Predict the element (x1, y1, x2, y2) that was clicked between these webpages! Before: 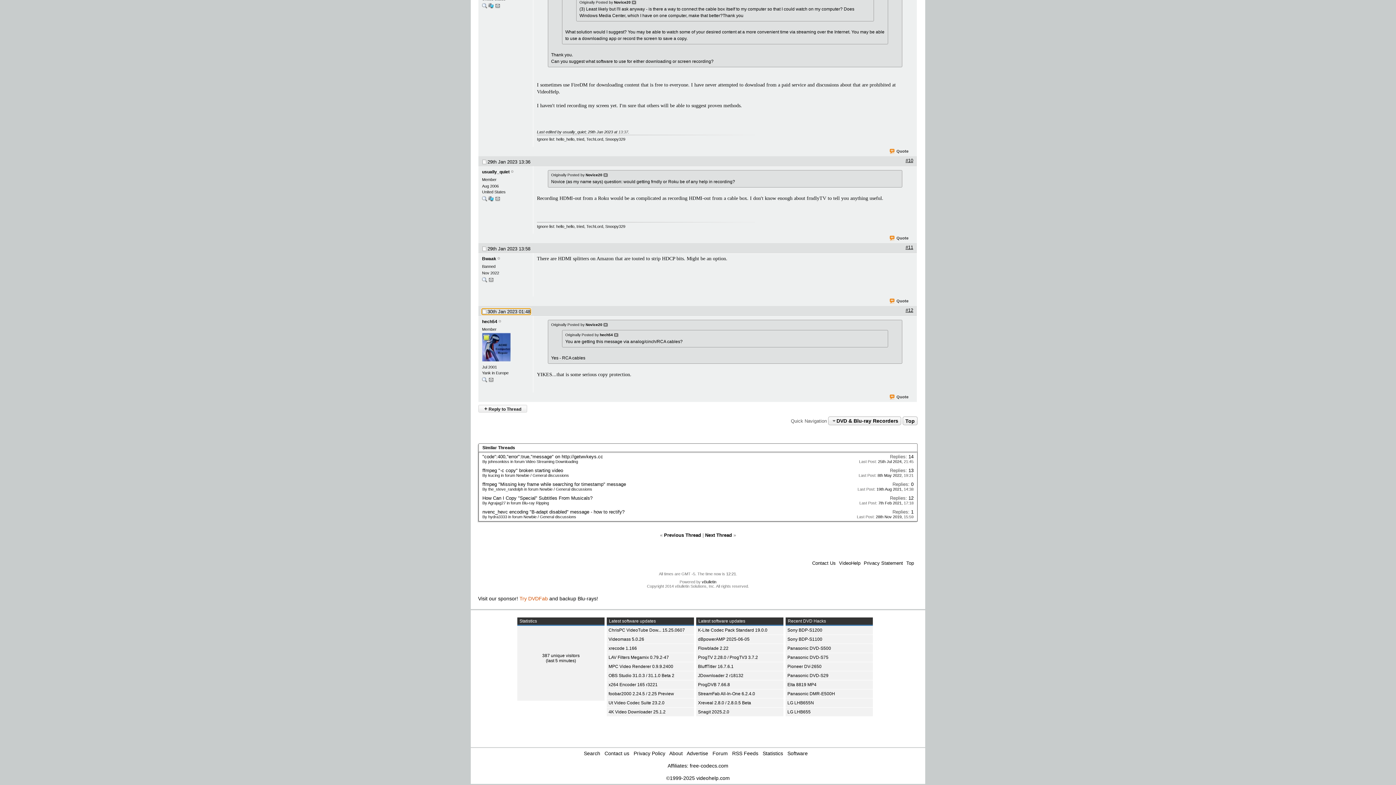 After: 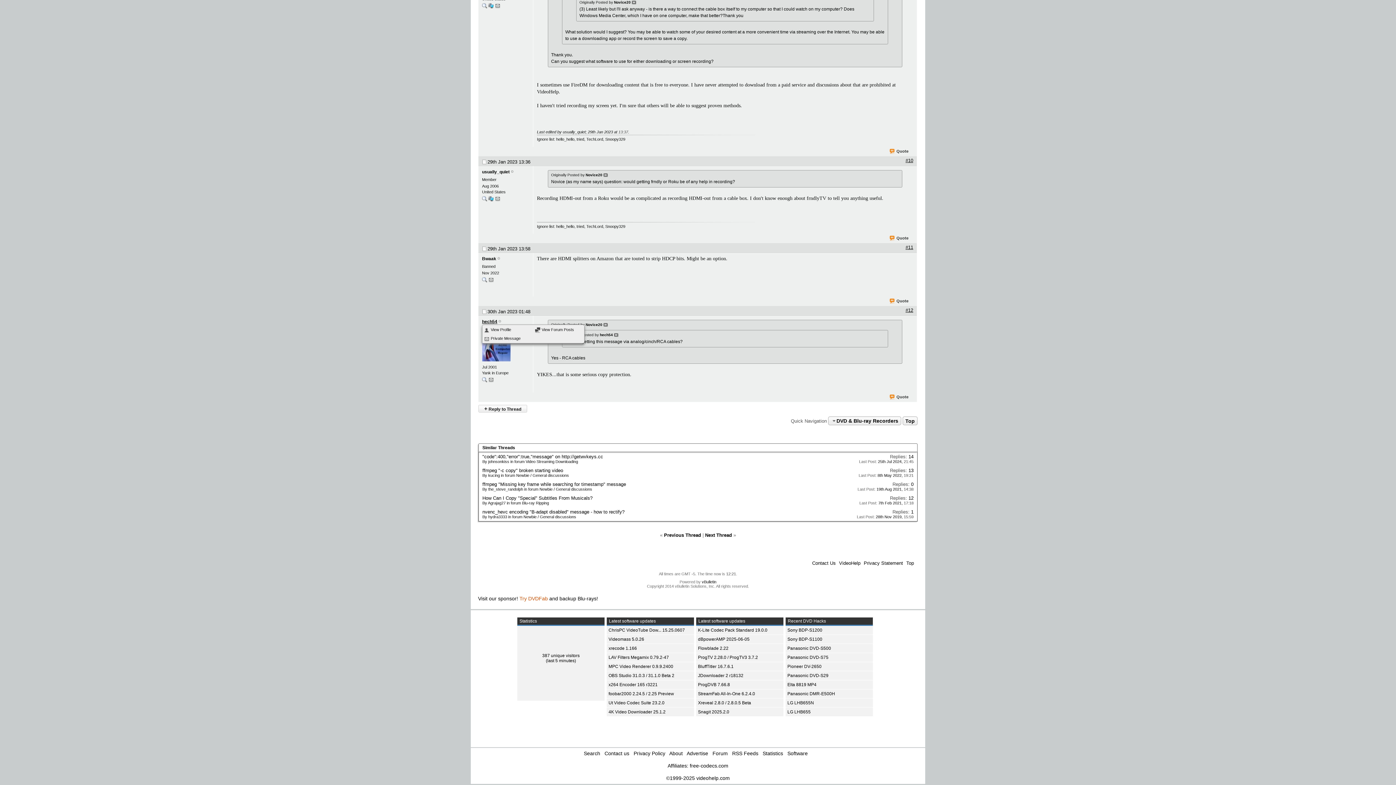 Action: label: hech54 bbox: (482, 319, 497, 324)